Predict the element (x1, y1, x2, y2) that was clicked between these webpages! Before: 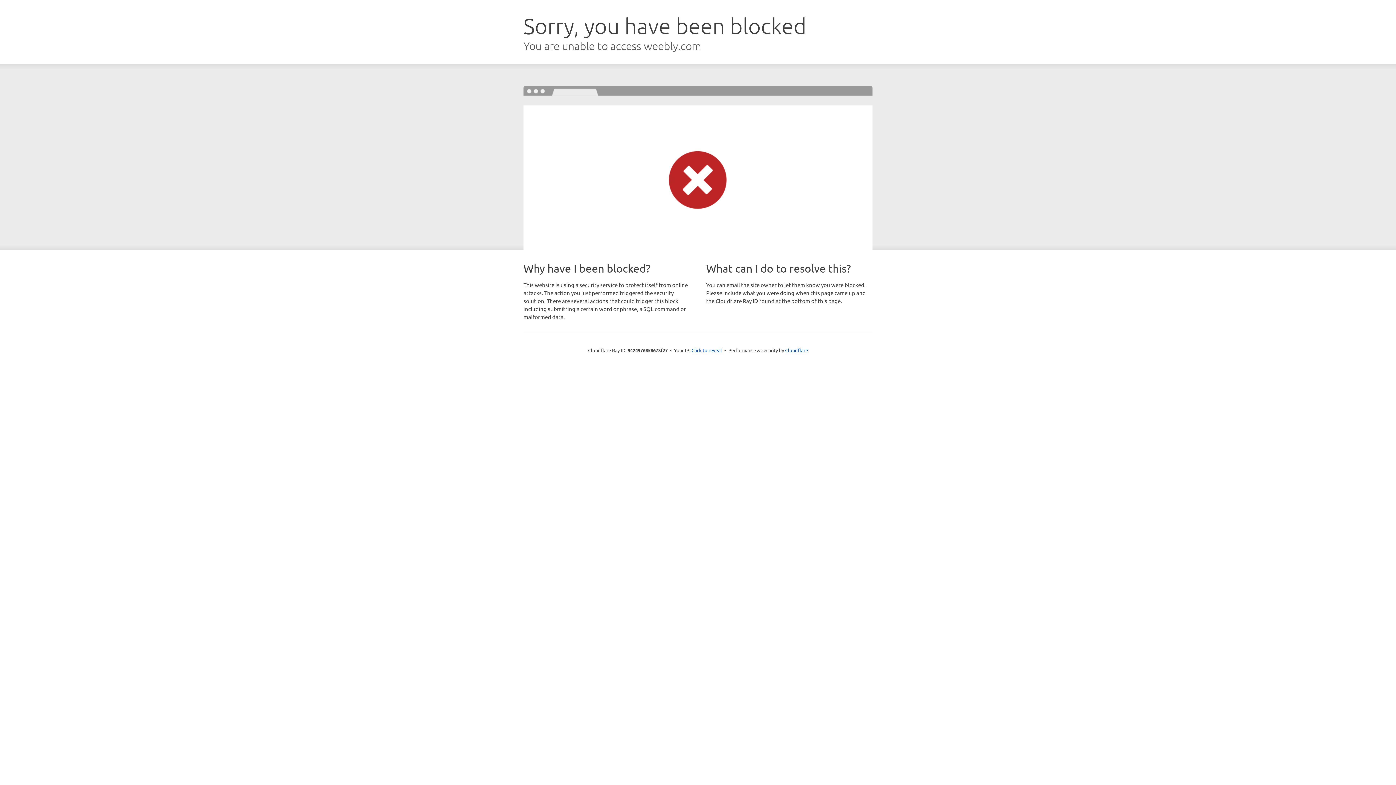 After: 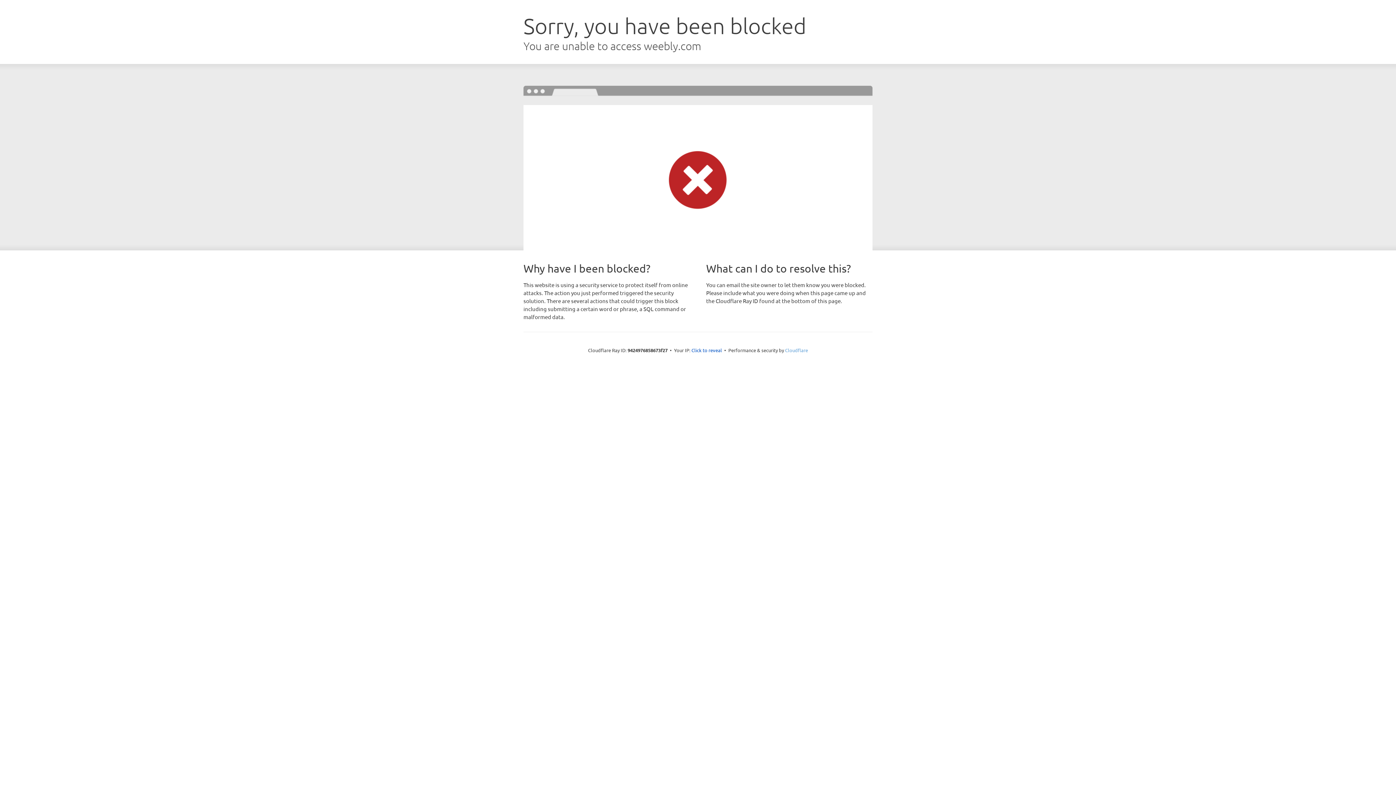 Action: bbox: (785, 347, 808, 353) label: Cloudflare